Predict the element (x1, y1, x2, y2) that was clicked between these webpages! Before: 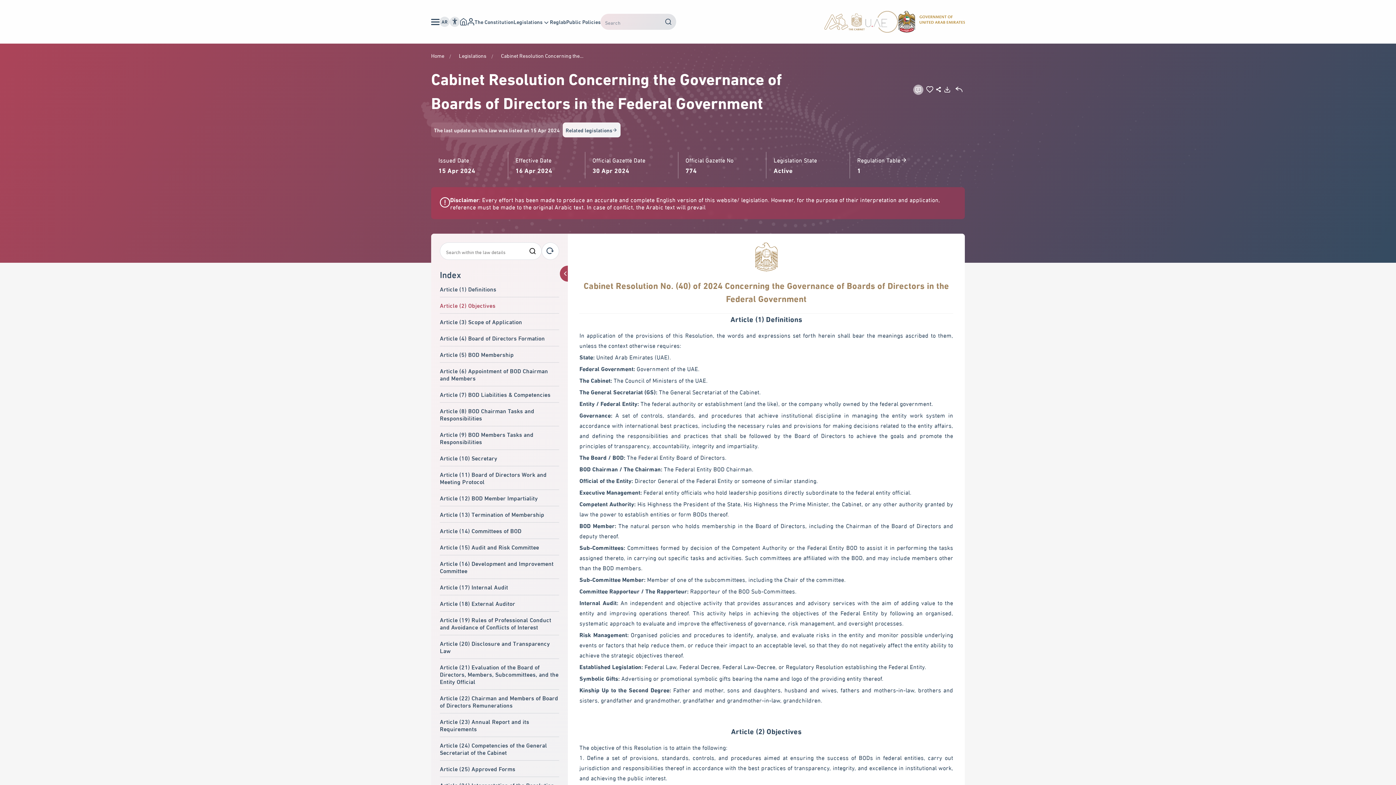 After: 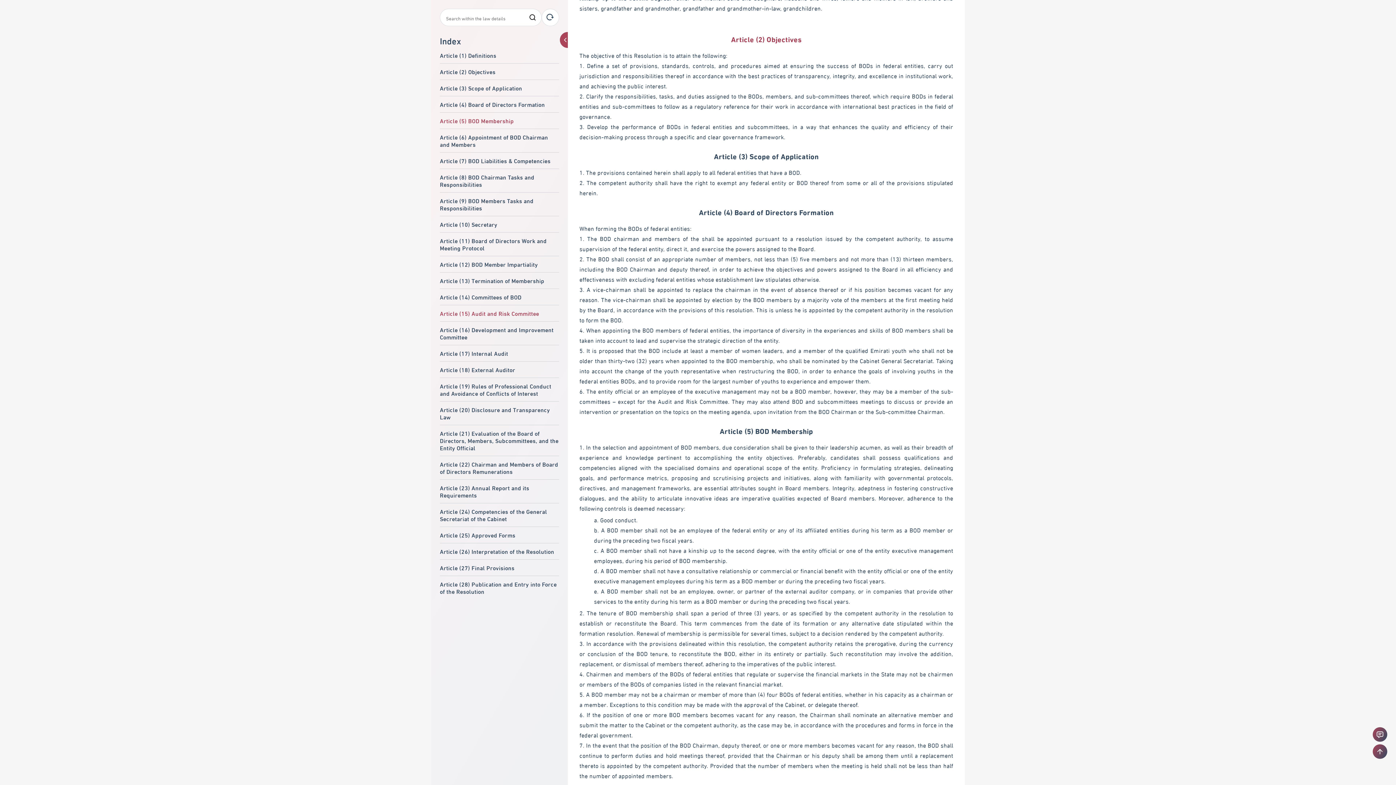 Action: label: Article (2) Objectives bbox: (440, 300, 559, 316)